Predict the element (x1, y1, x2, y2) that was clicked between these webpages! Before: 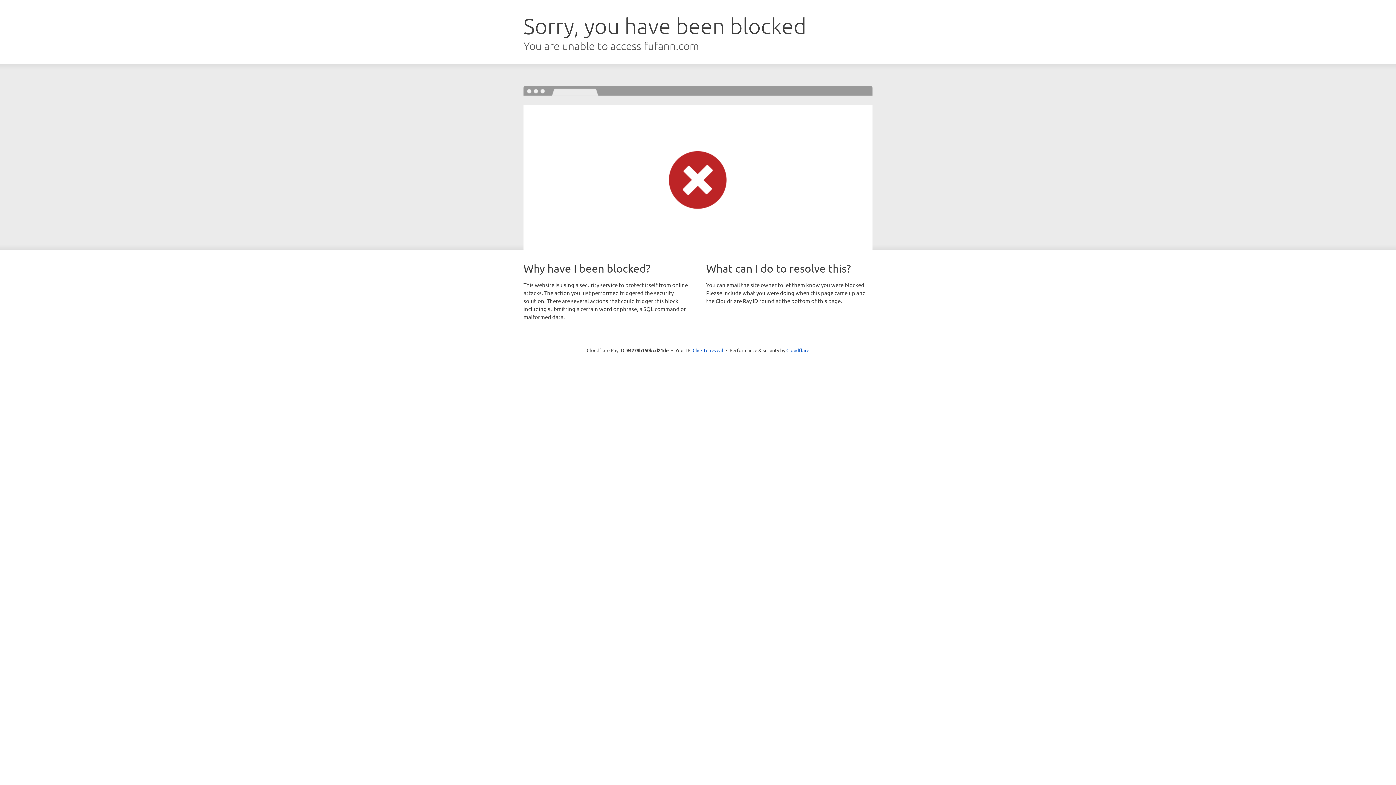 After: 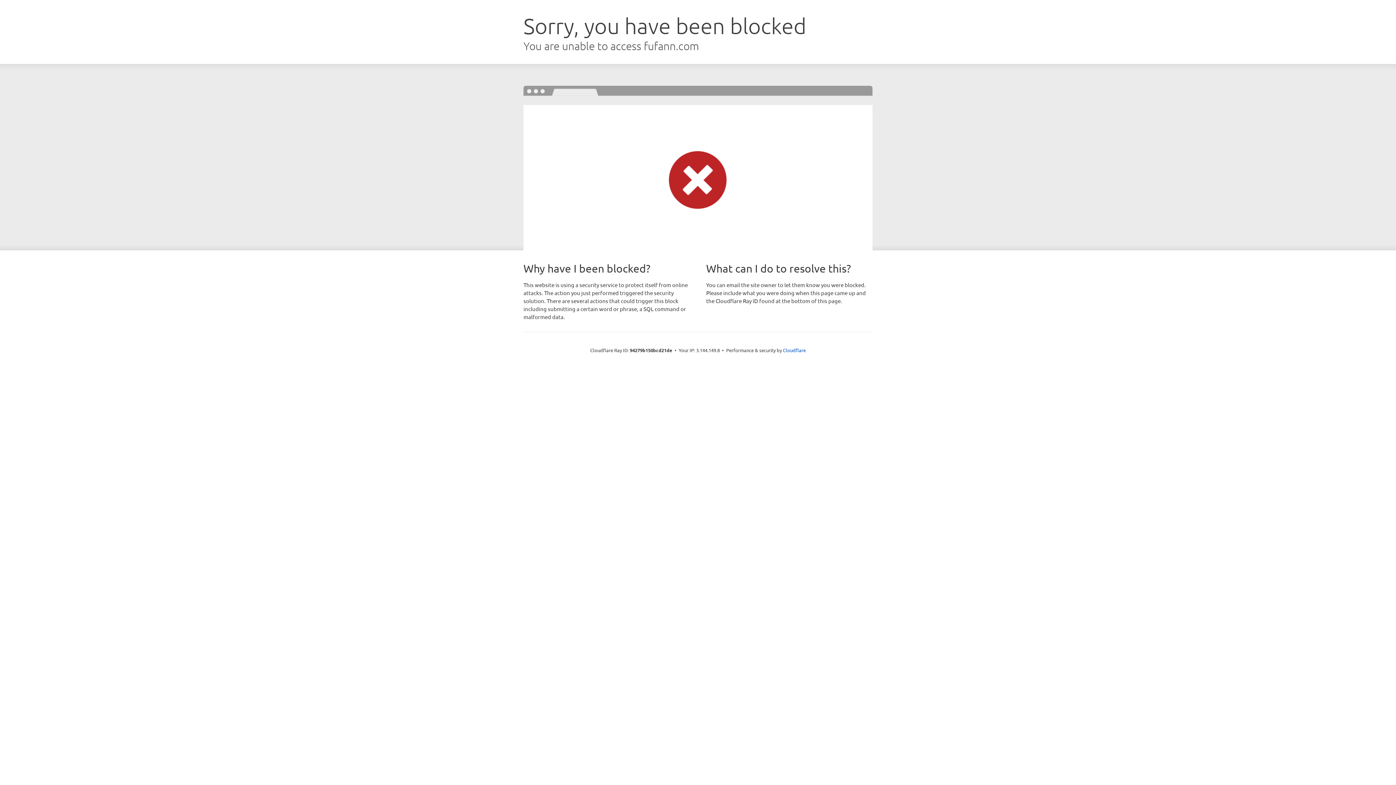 Action: label: Click to reveal bbox: (692, 346, 723, 353)